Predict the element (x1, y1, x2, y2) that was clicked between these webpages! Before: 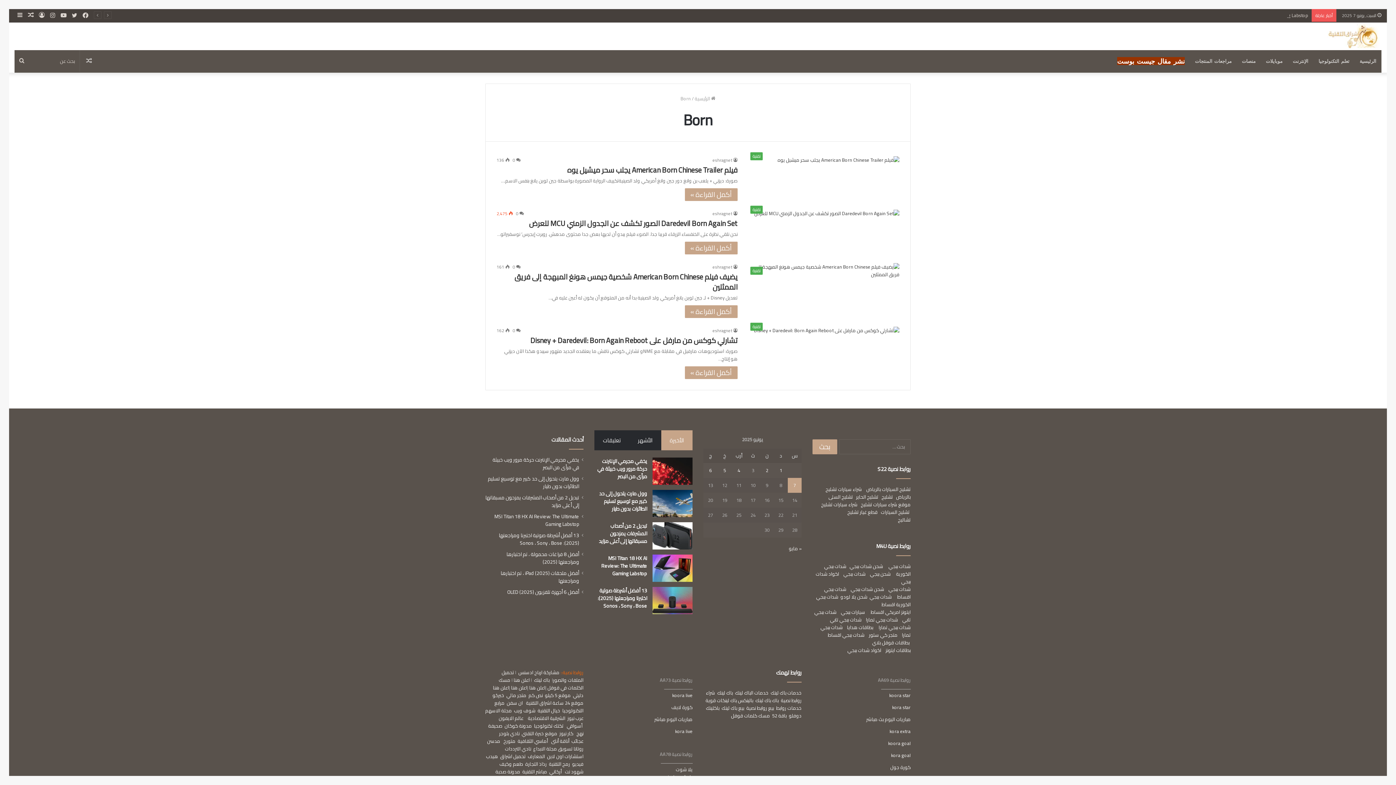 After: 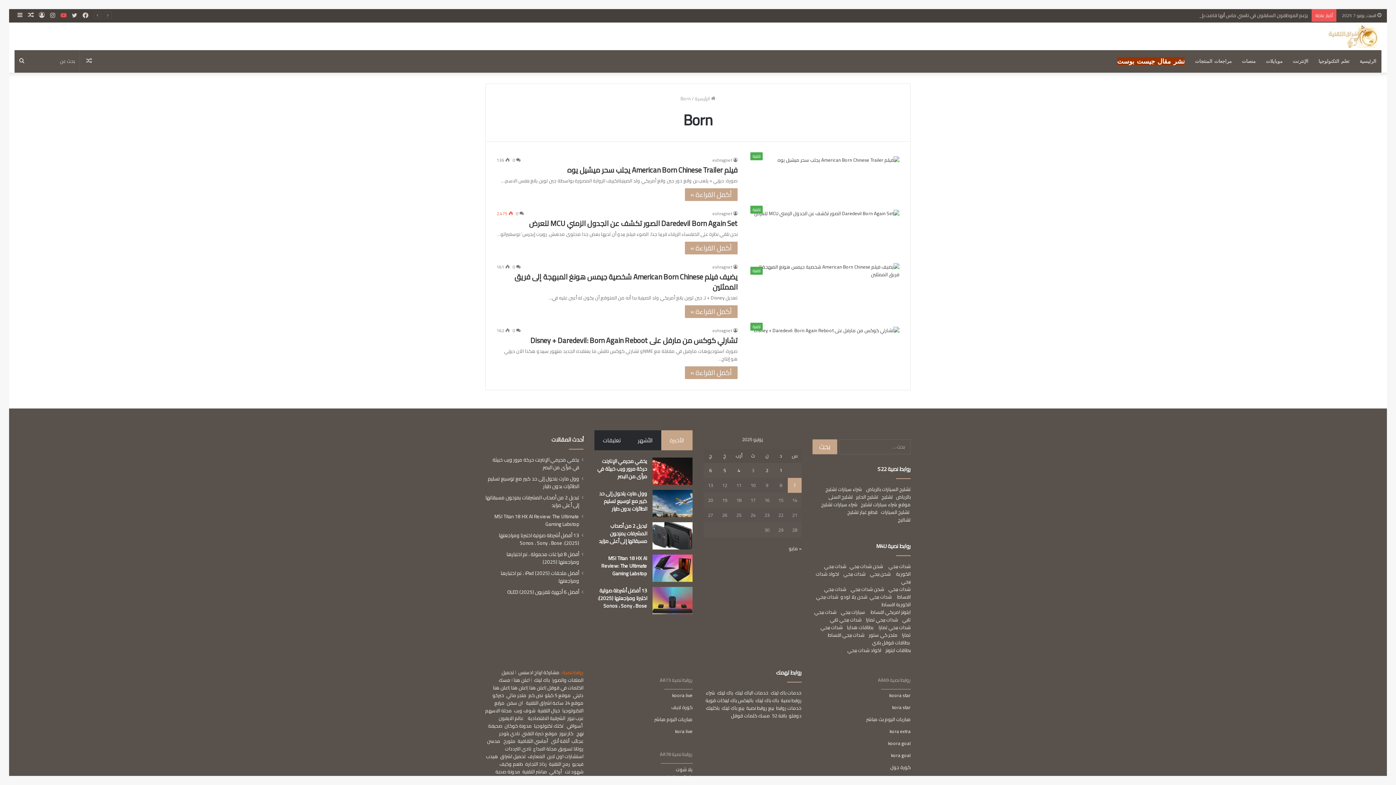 Action: bbox: (58, 9, 69, 22) label: يوتيوب